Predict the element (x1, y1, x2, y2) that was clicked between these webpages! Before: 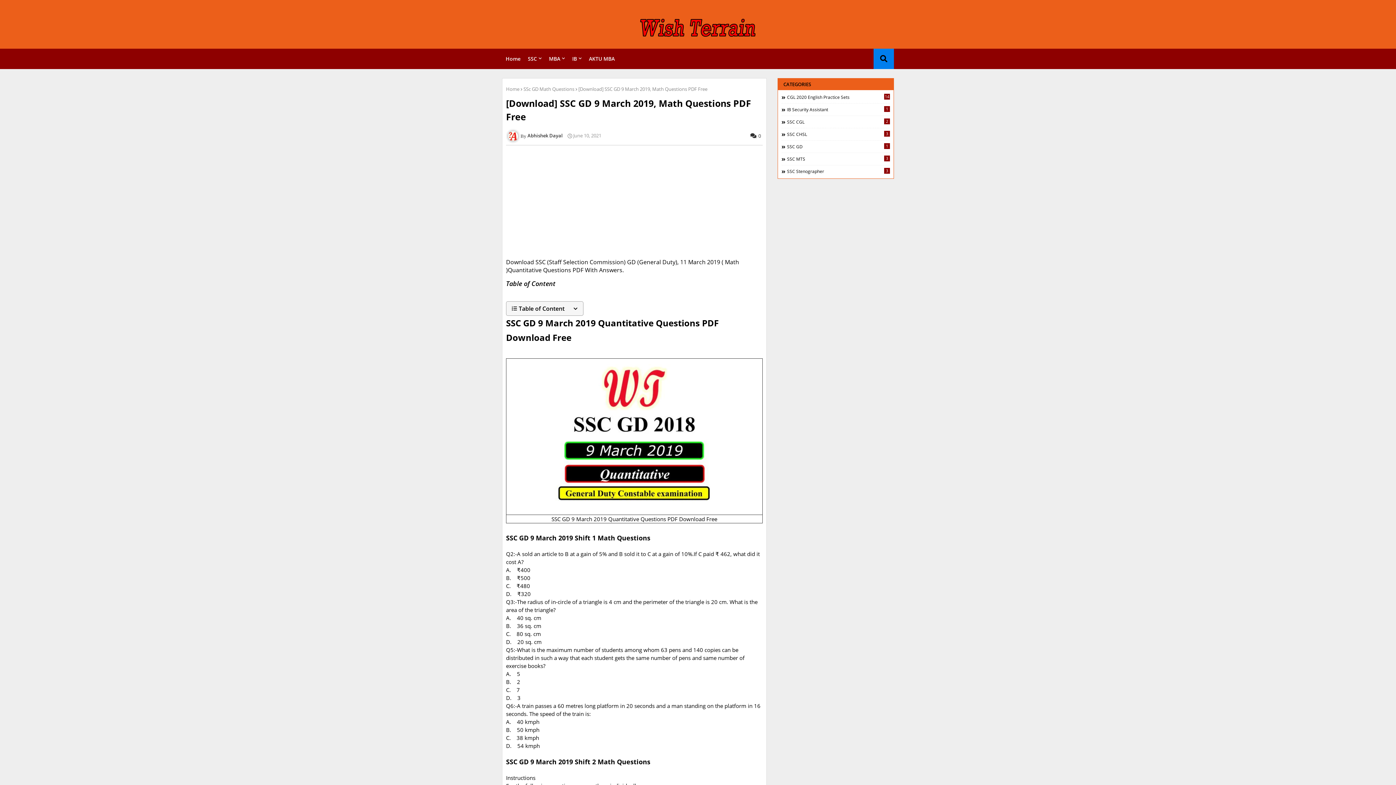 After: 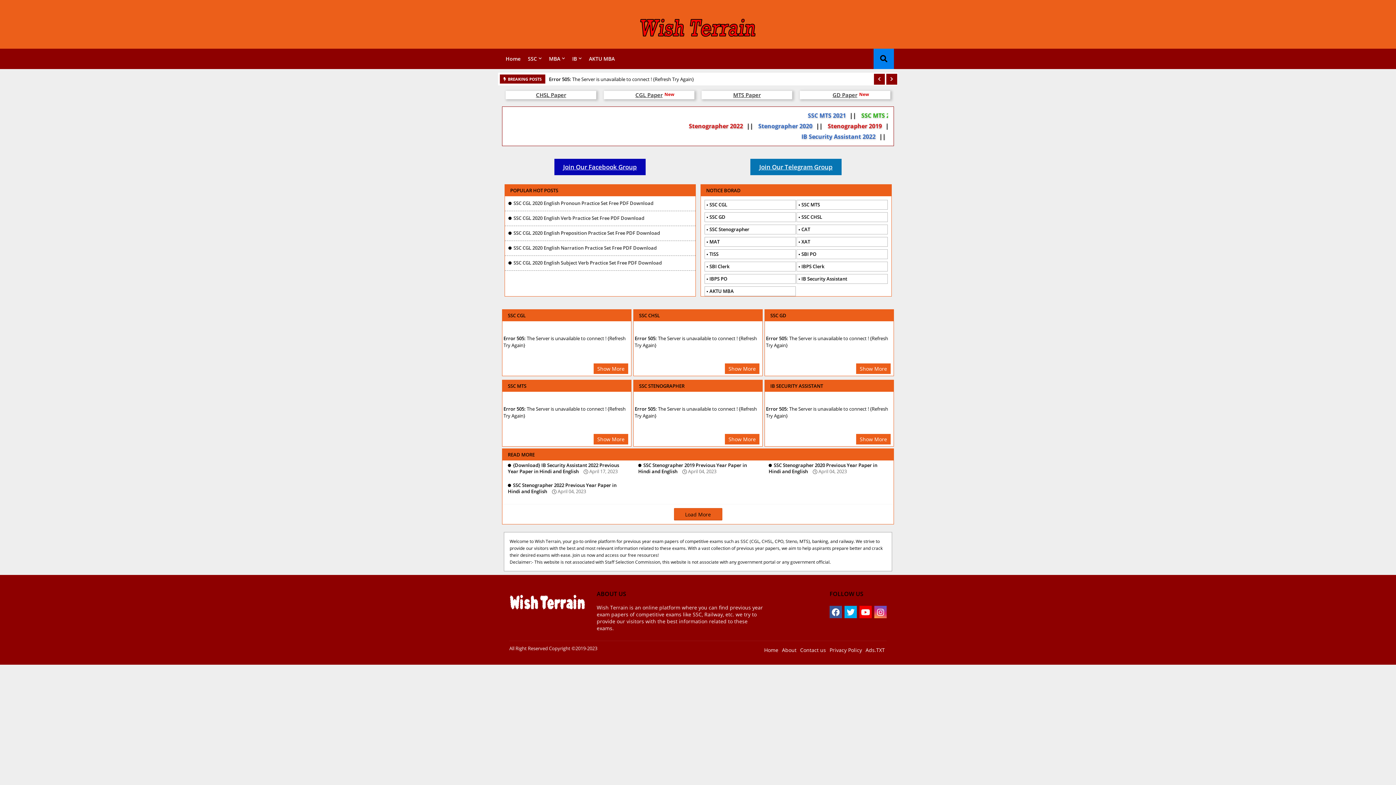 Action: label: Home bbox: (506, 85, 519, 92)